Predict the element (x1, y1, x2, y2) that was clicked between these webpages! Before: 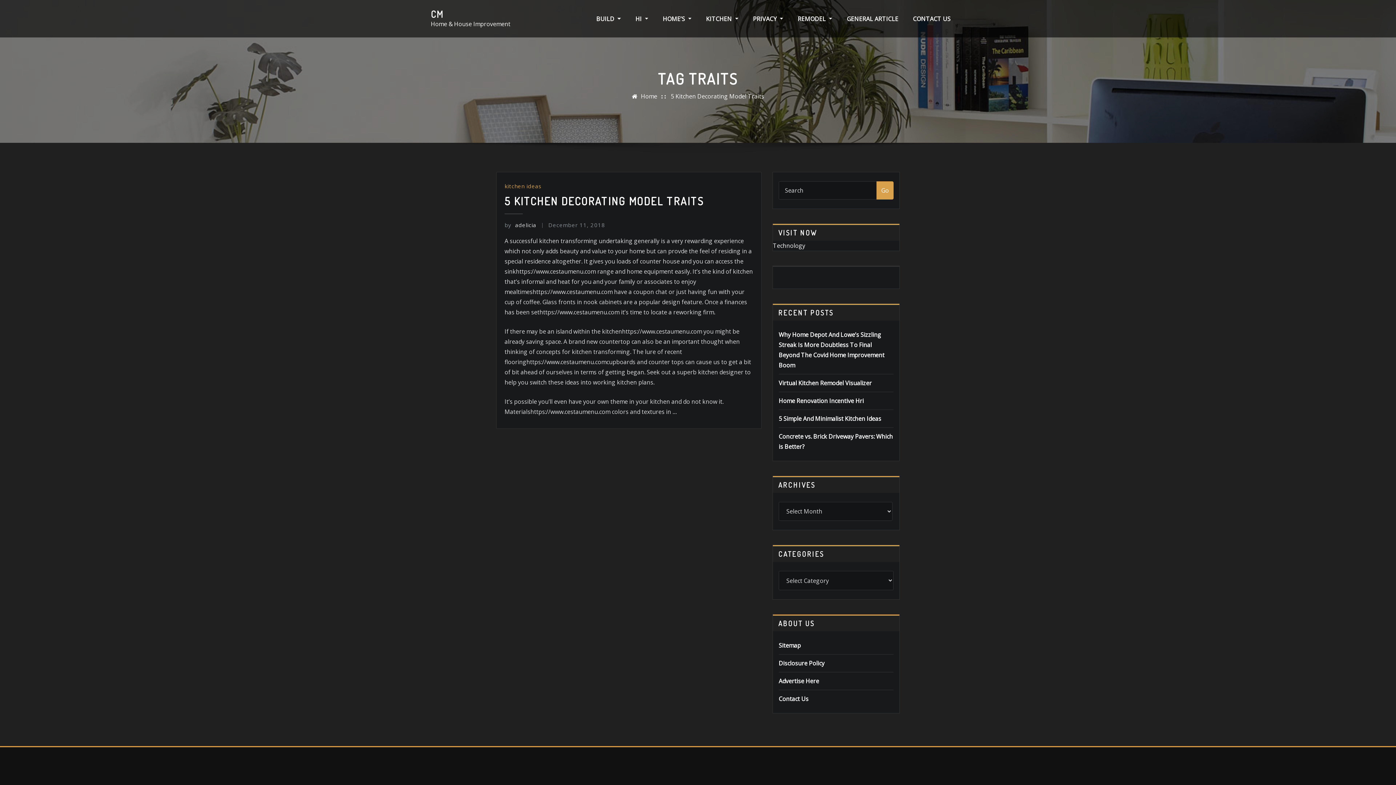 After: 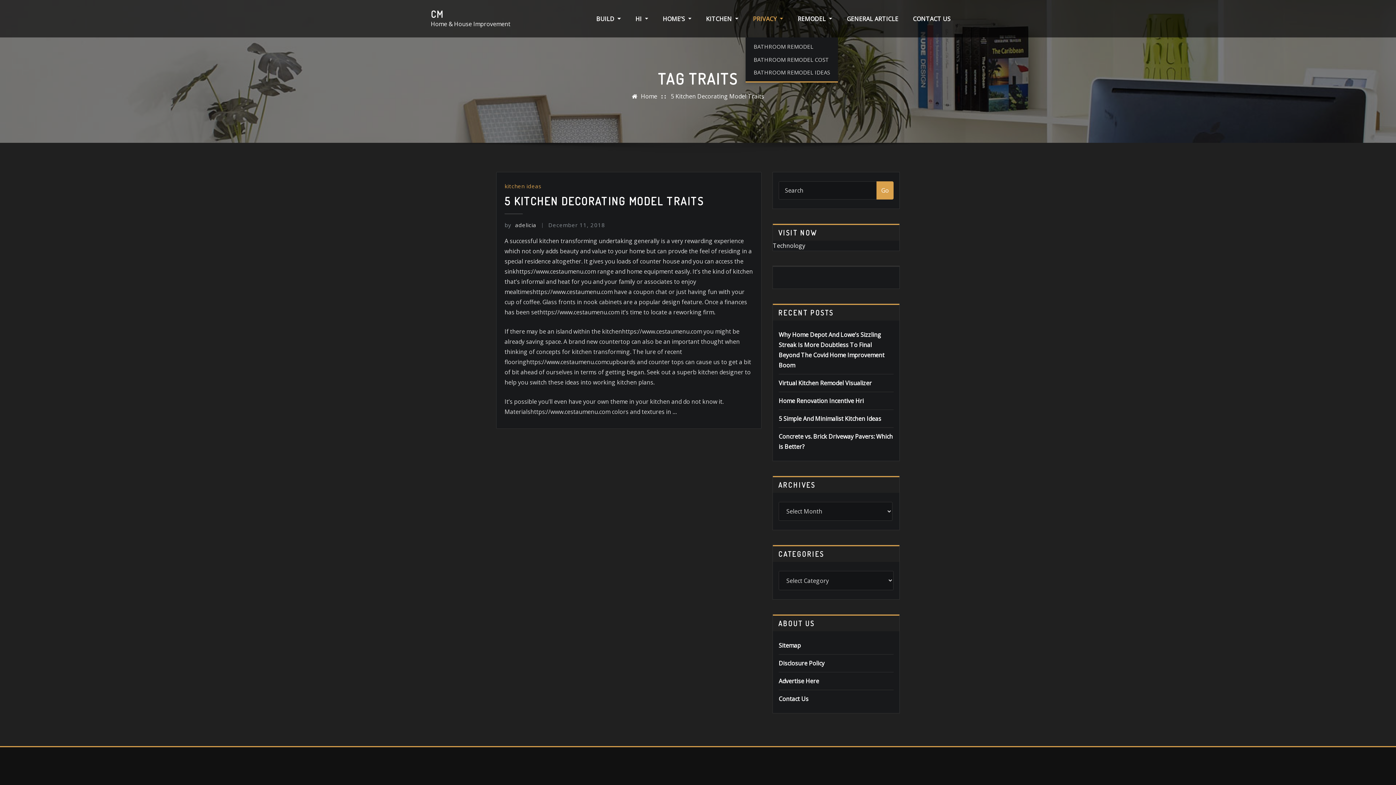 Action: label: PRIVACY  bbox: (745, 0, 790, 37)